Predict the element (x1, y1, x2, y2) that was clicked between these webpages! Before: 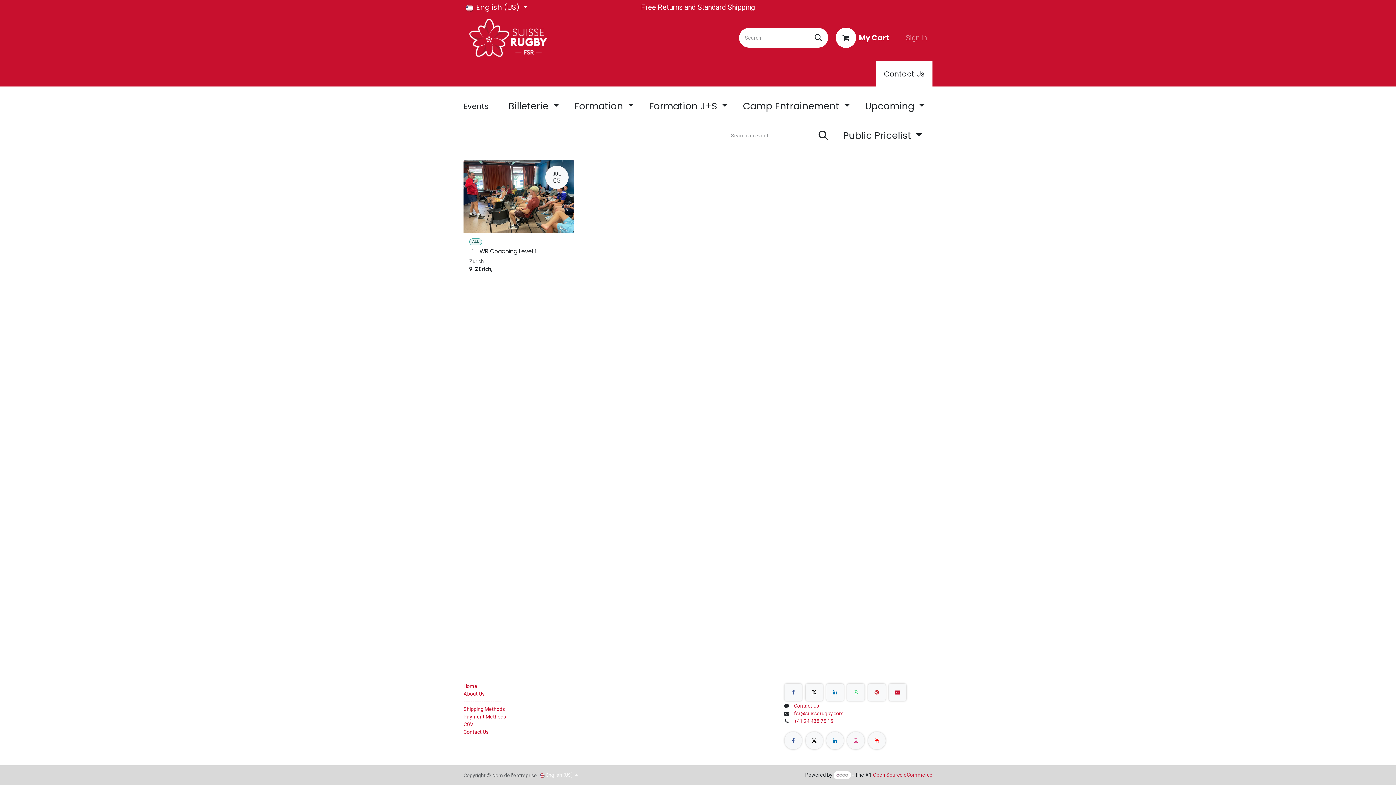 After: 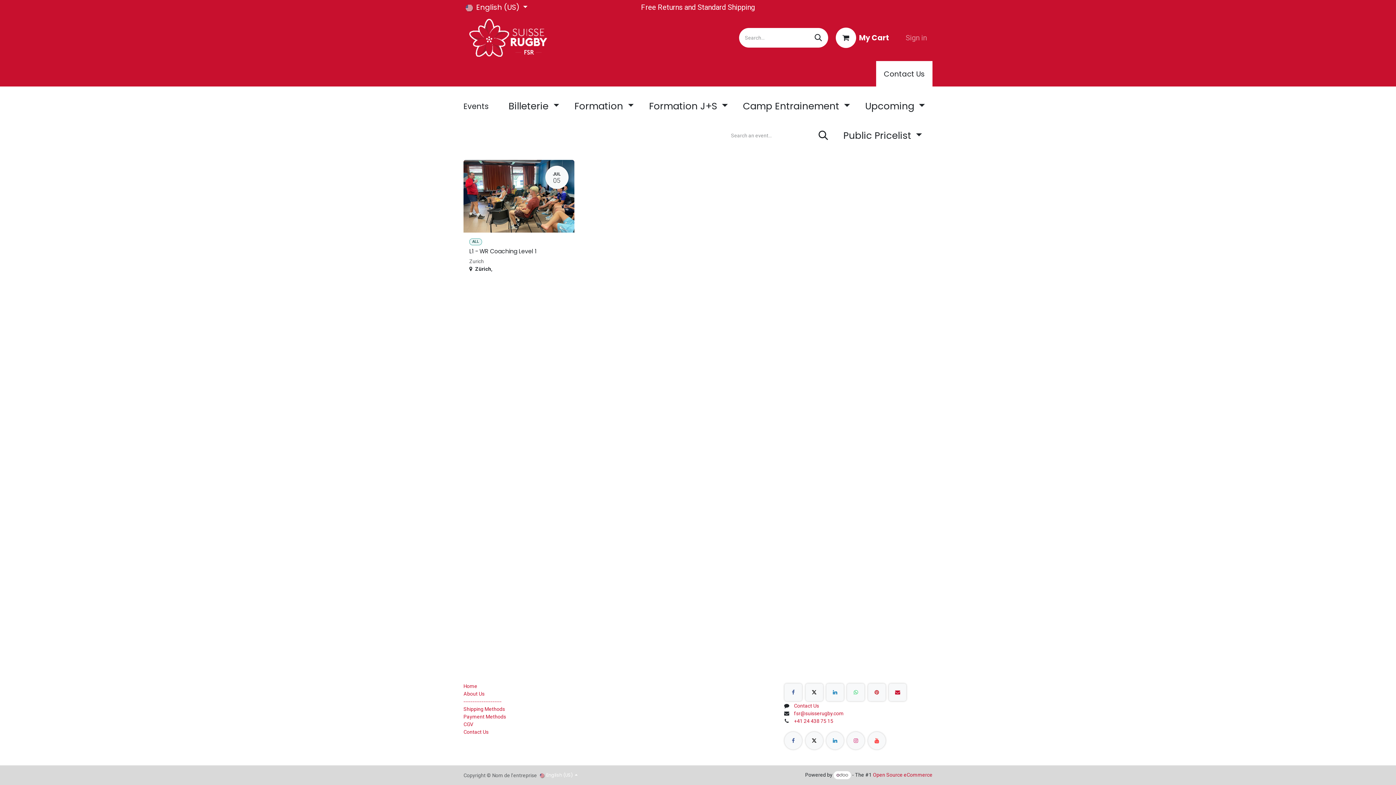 Action: label: Formation  bbox: (566, 92, 641, 120)